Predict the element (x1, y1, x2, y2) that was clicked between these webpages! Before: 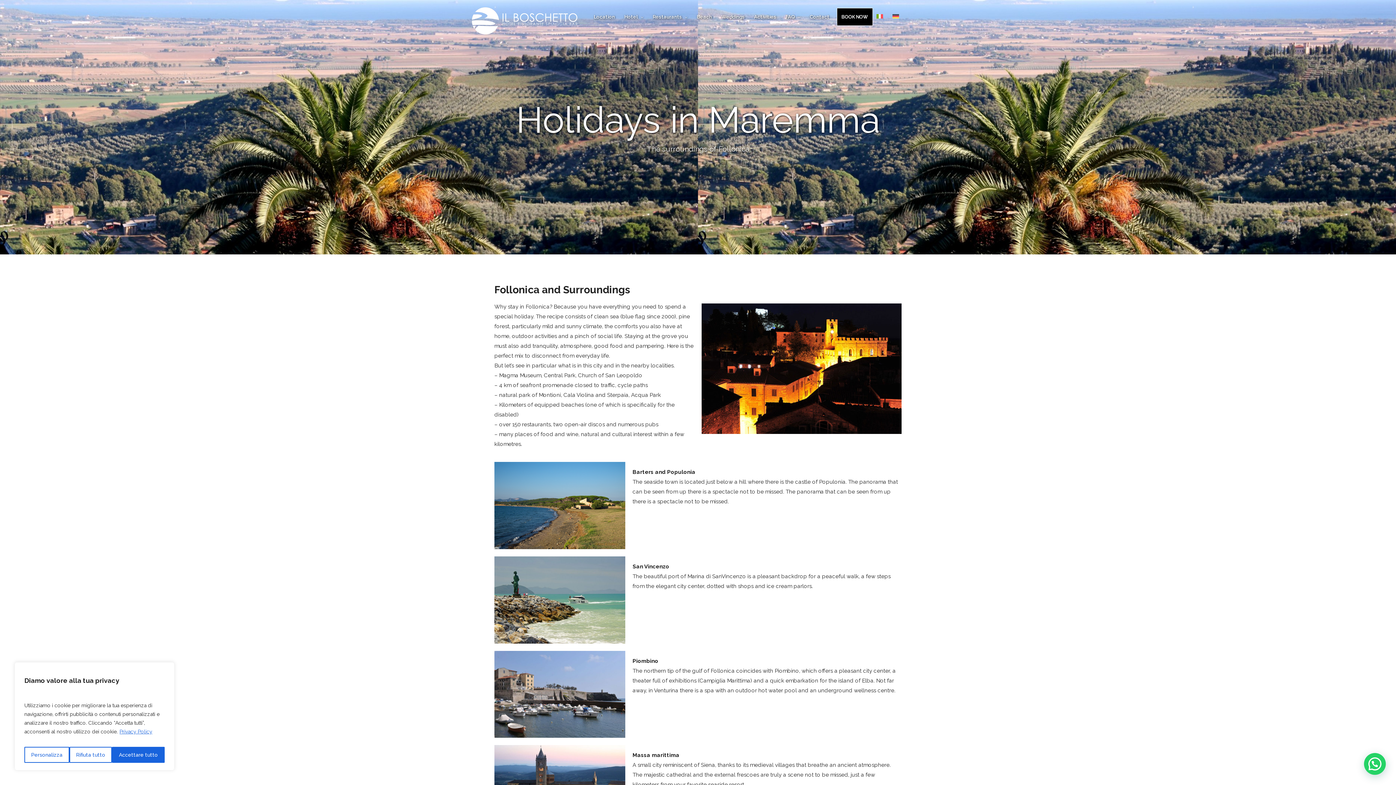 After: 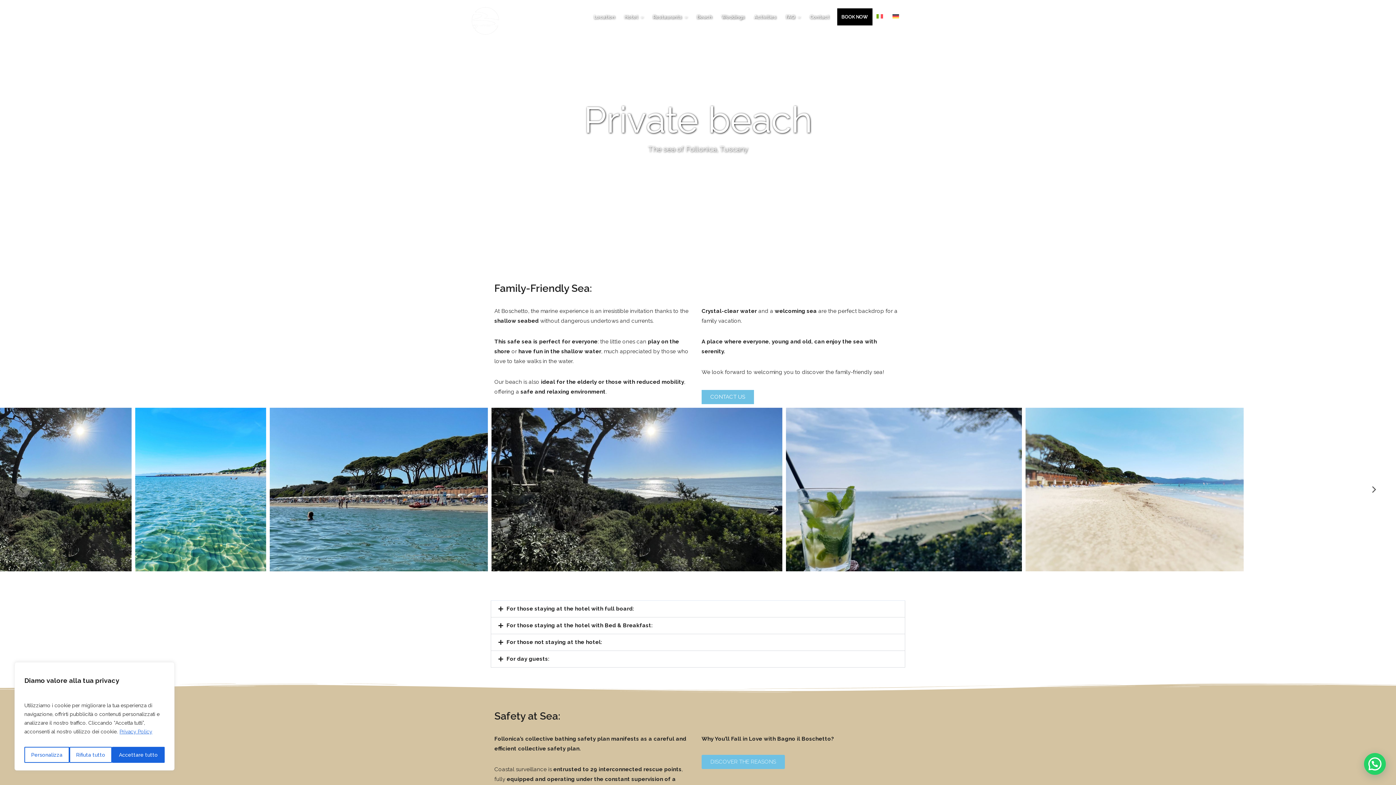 Action: label: Beach bbox: (696, 13, 712, 20)